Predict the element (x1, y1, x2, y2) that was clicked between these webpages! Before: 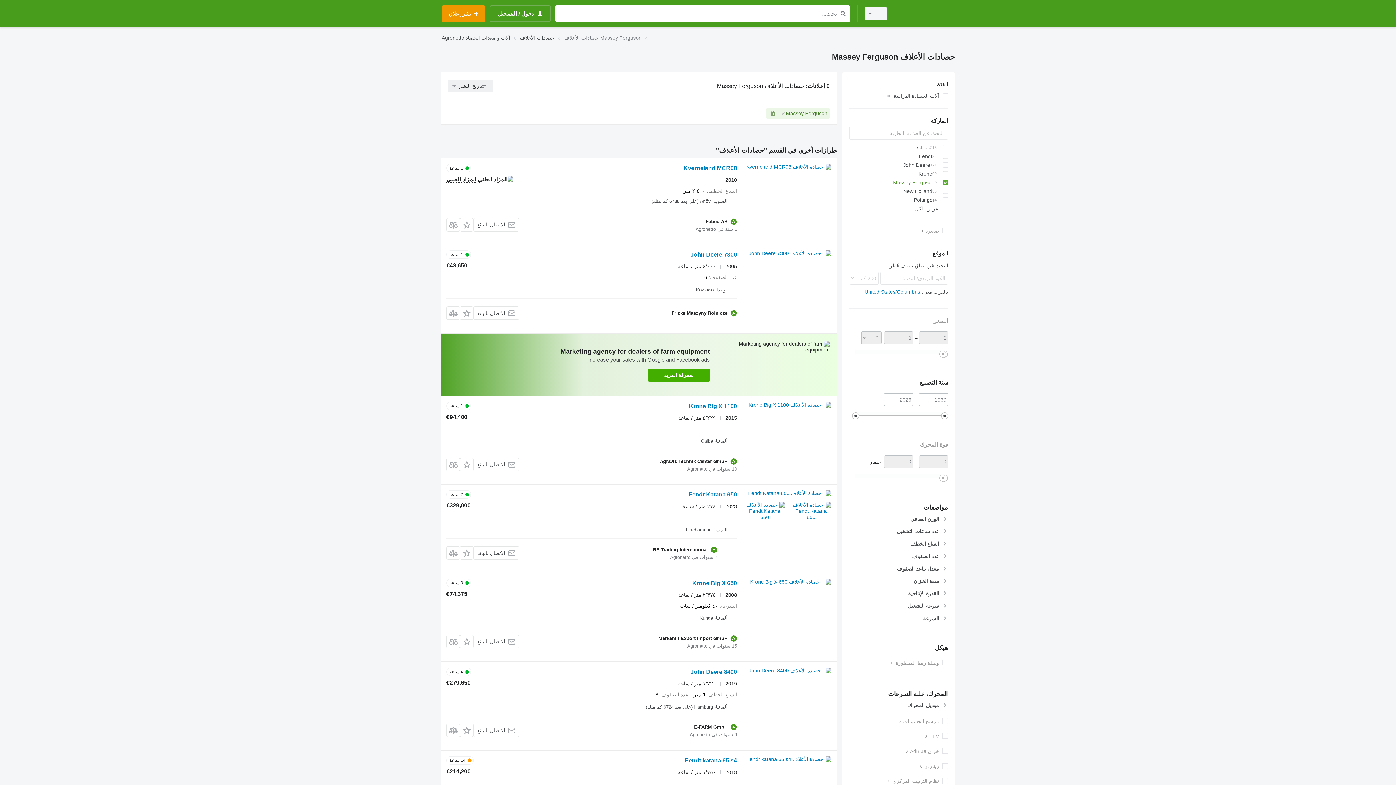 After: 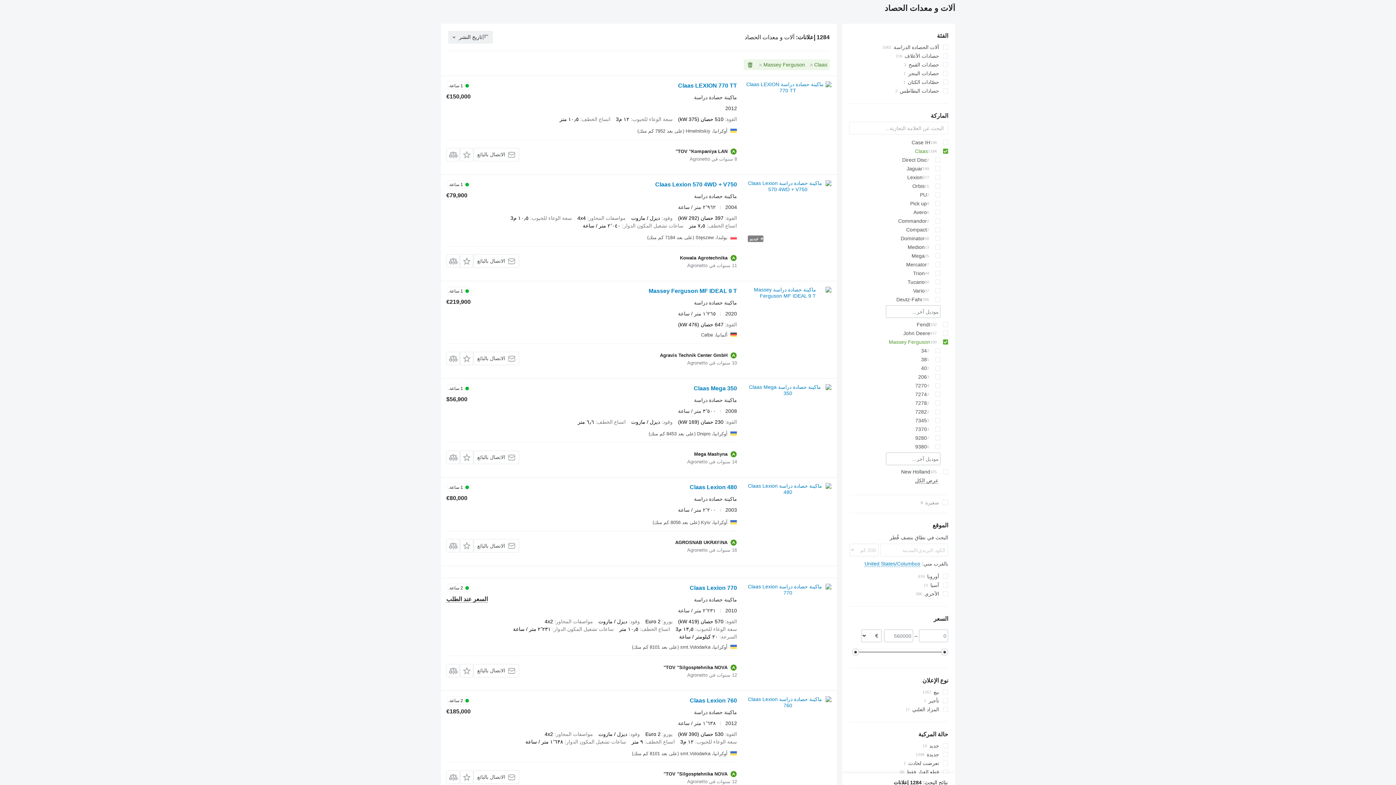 Action: bbox: (849, 143, 948, 152) label: Claas